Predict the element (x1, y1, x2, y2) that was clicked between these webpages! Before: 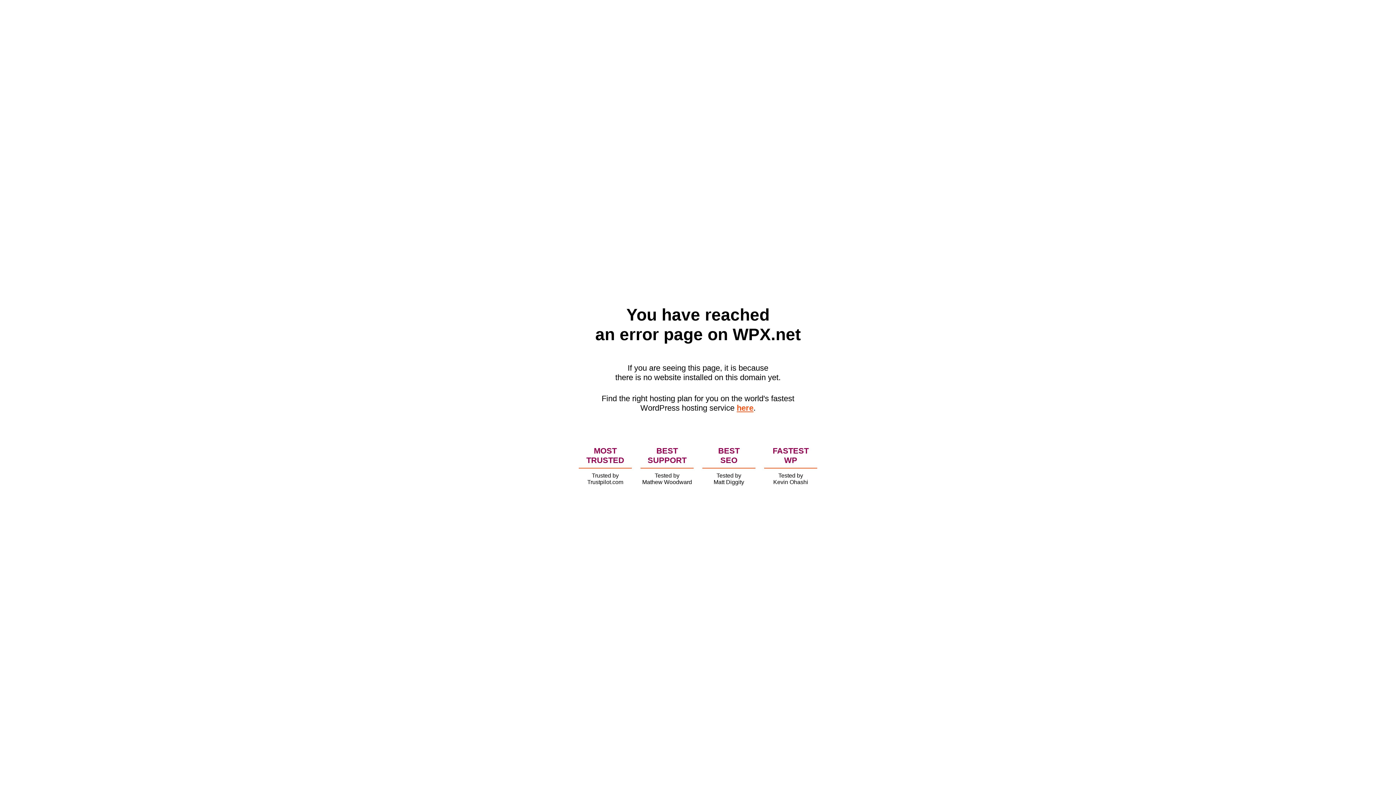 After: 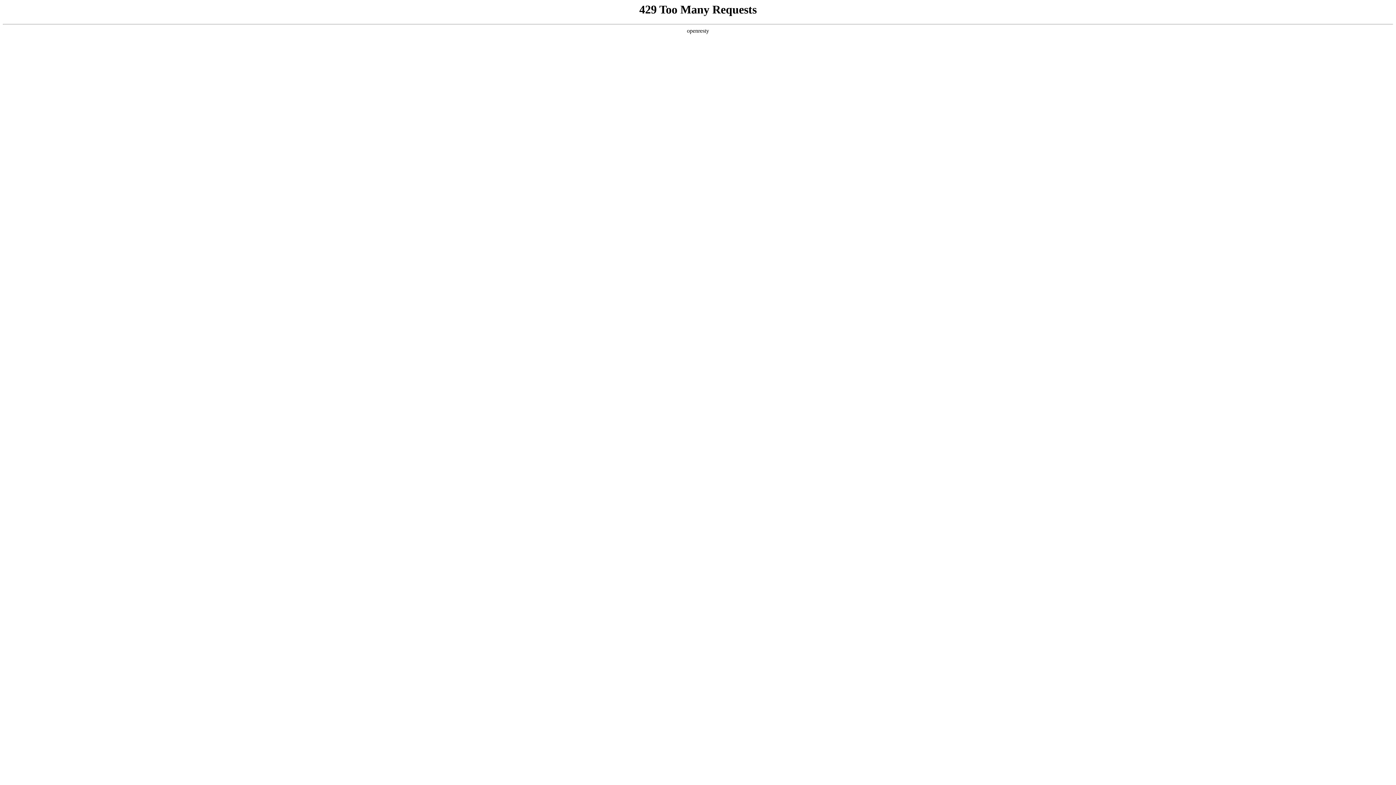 Action: label: here bbox: (736, 403, 753, 412)